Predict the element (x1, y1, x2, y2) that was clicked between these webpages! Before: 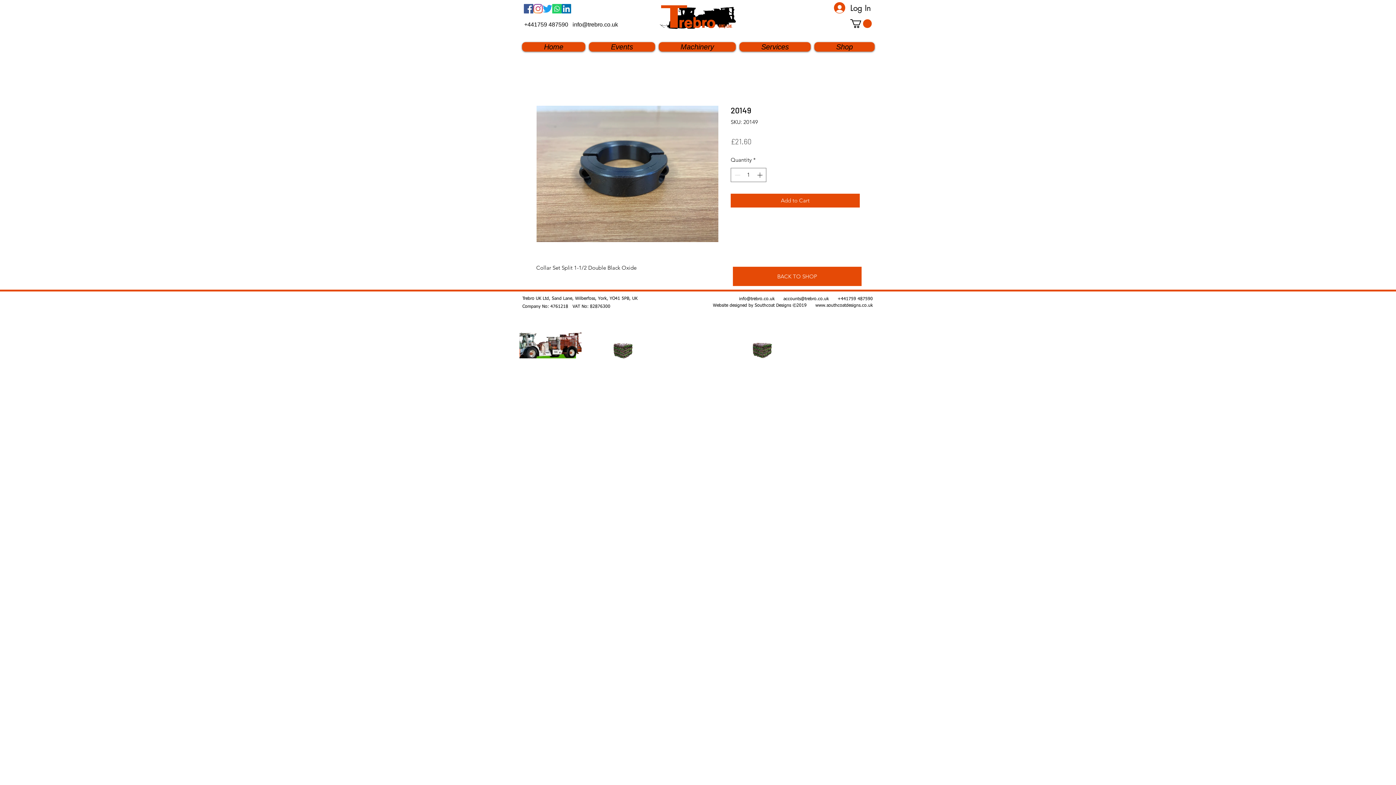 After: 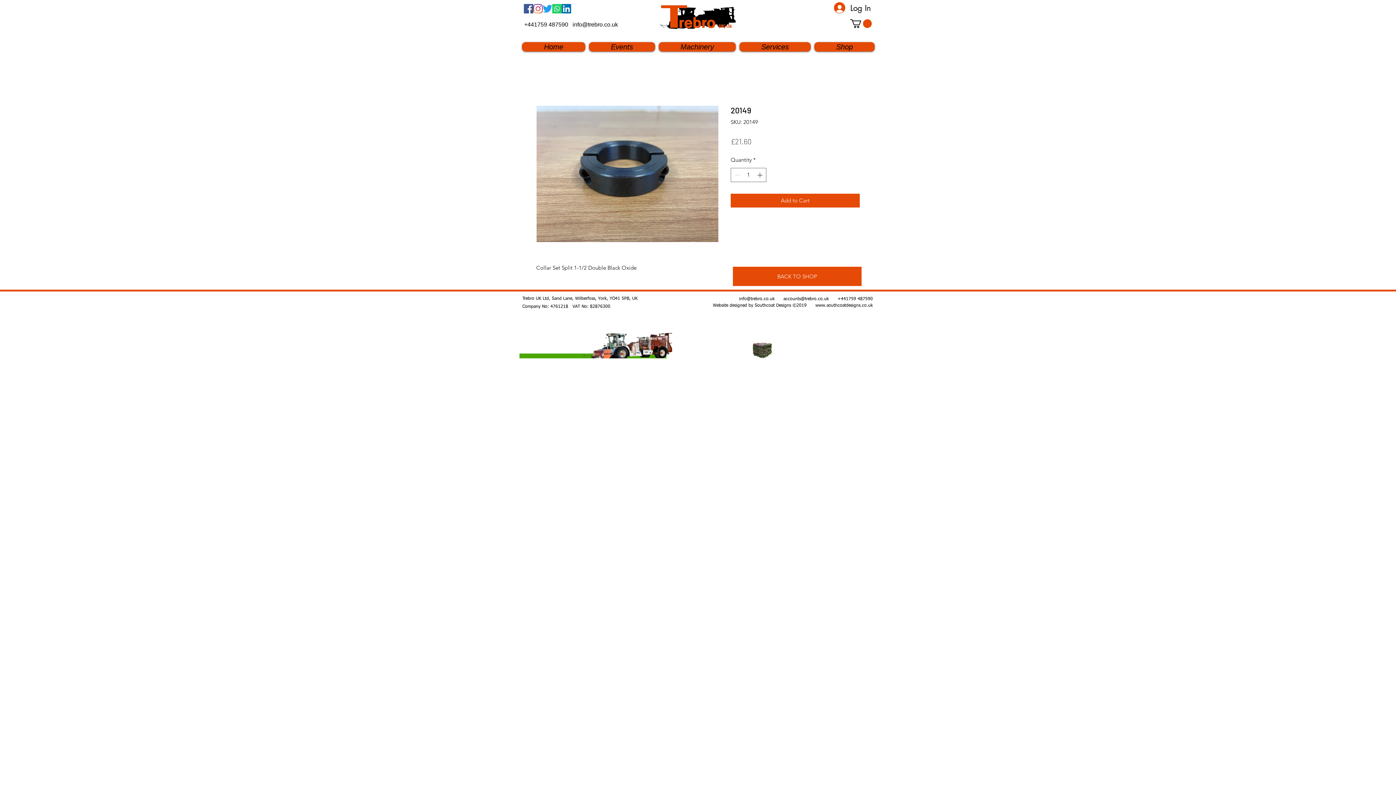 Action: bbox: (815, 303, 873, 308) label: www.southcoatdesigns.co.uk